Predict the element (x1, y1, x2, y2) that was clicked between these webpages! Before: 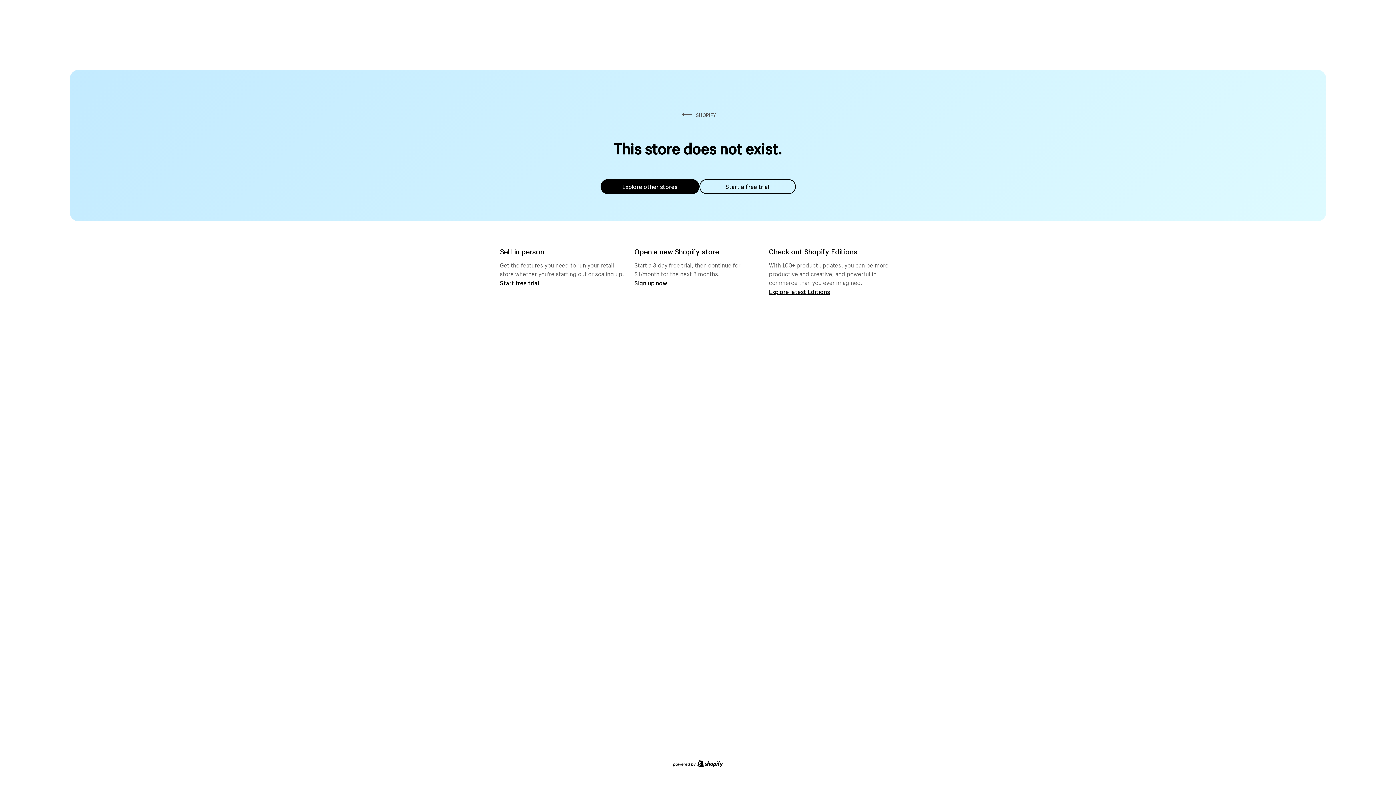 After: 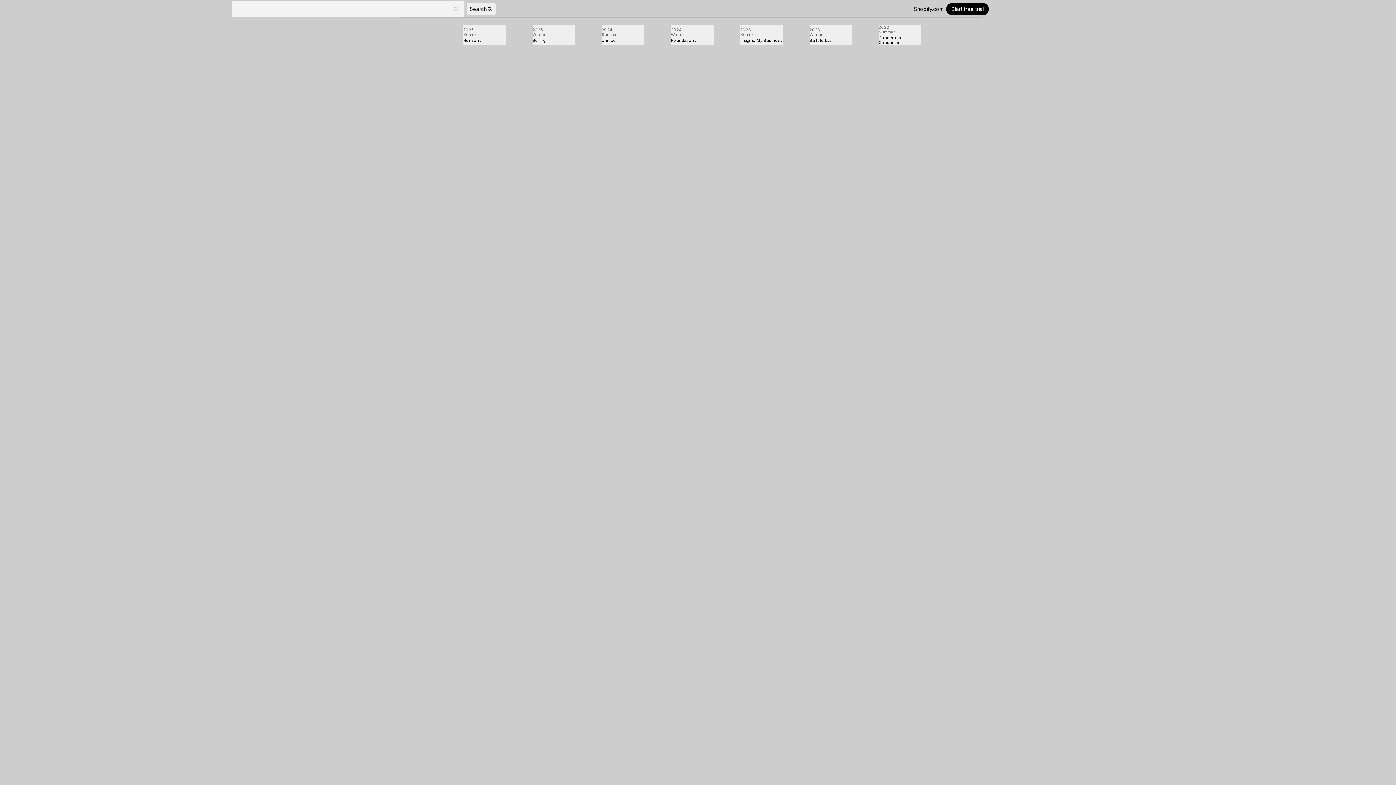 Action: label: Explore latest Editions bbox: (769, 287, 830, 295)